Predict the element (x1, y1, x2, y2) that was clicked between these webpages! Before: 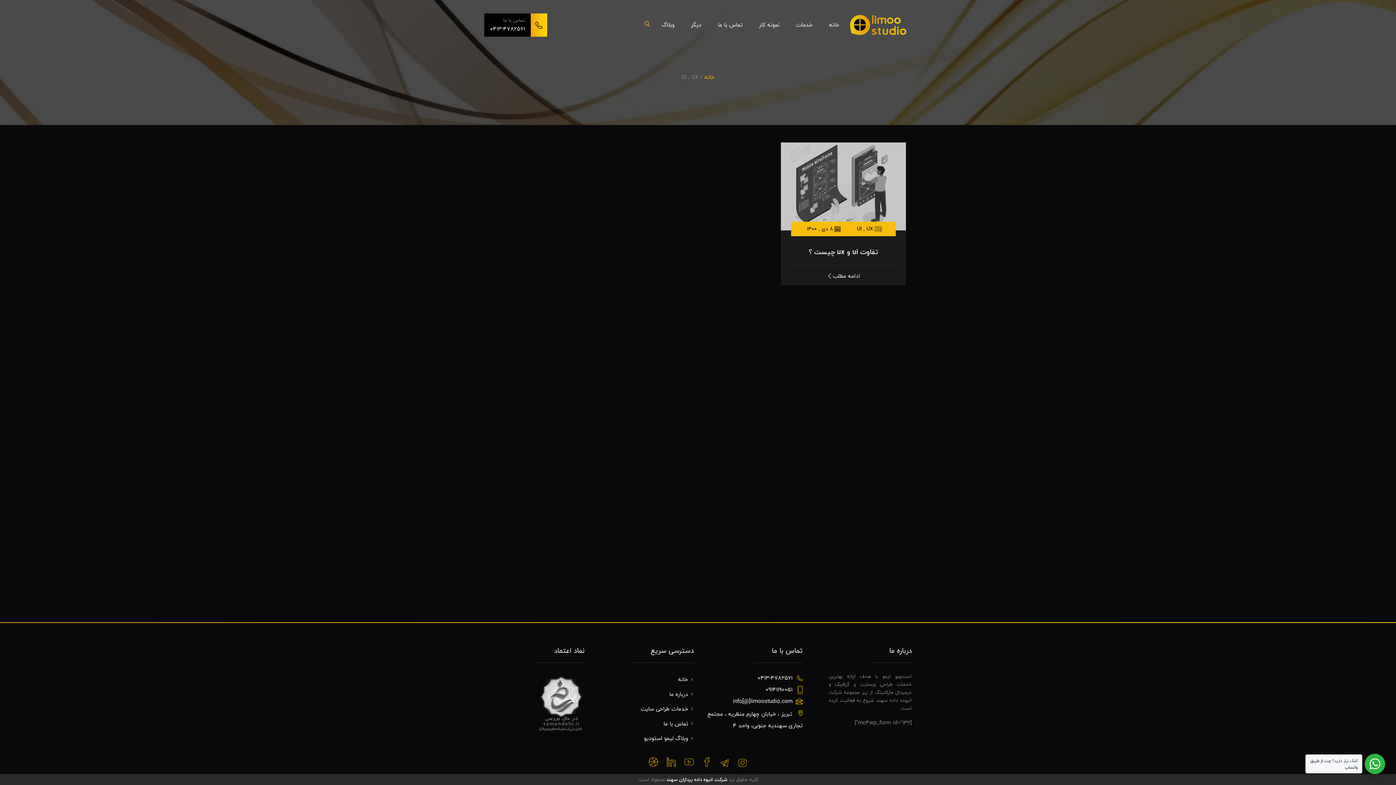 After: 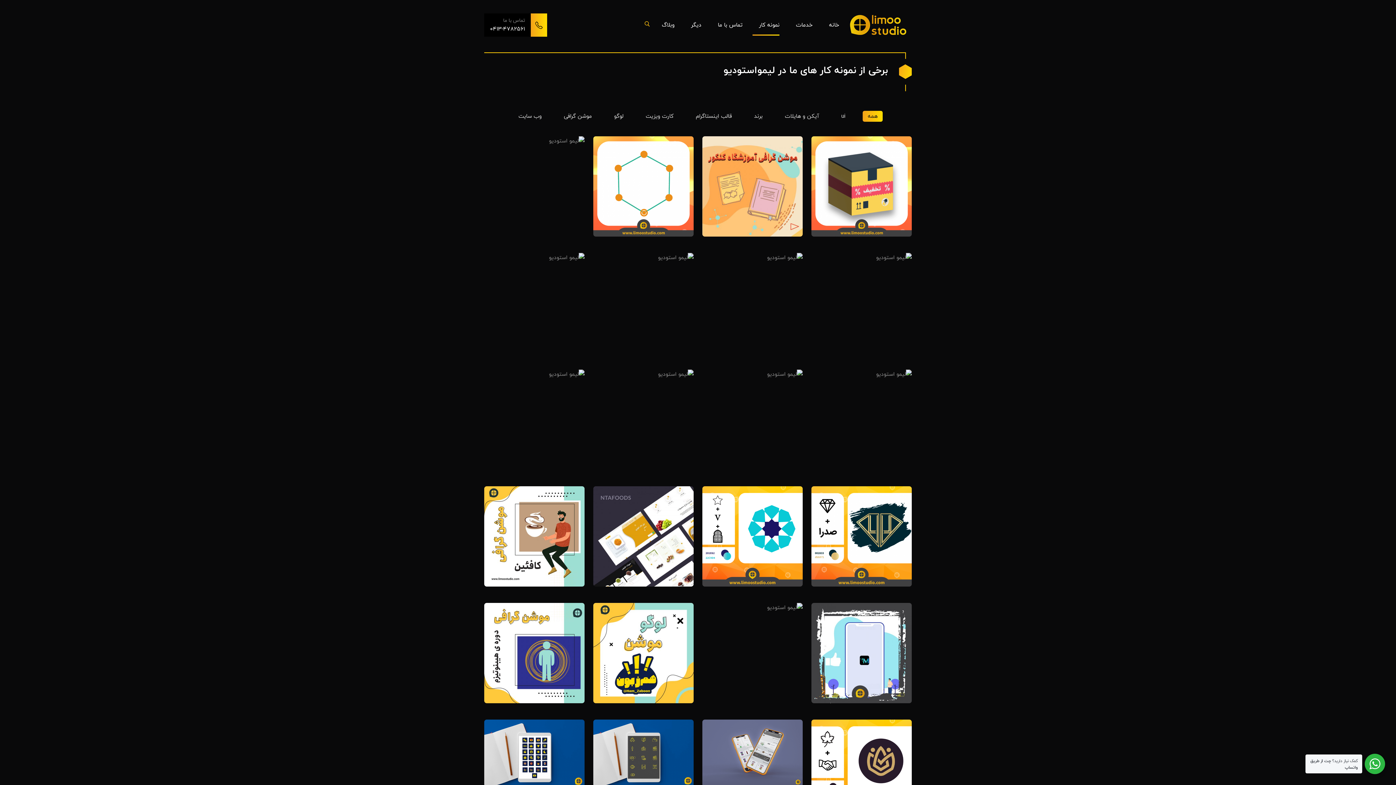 Action: bbox: (752, 10, 779, 39) label: نمونه کار